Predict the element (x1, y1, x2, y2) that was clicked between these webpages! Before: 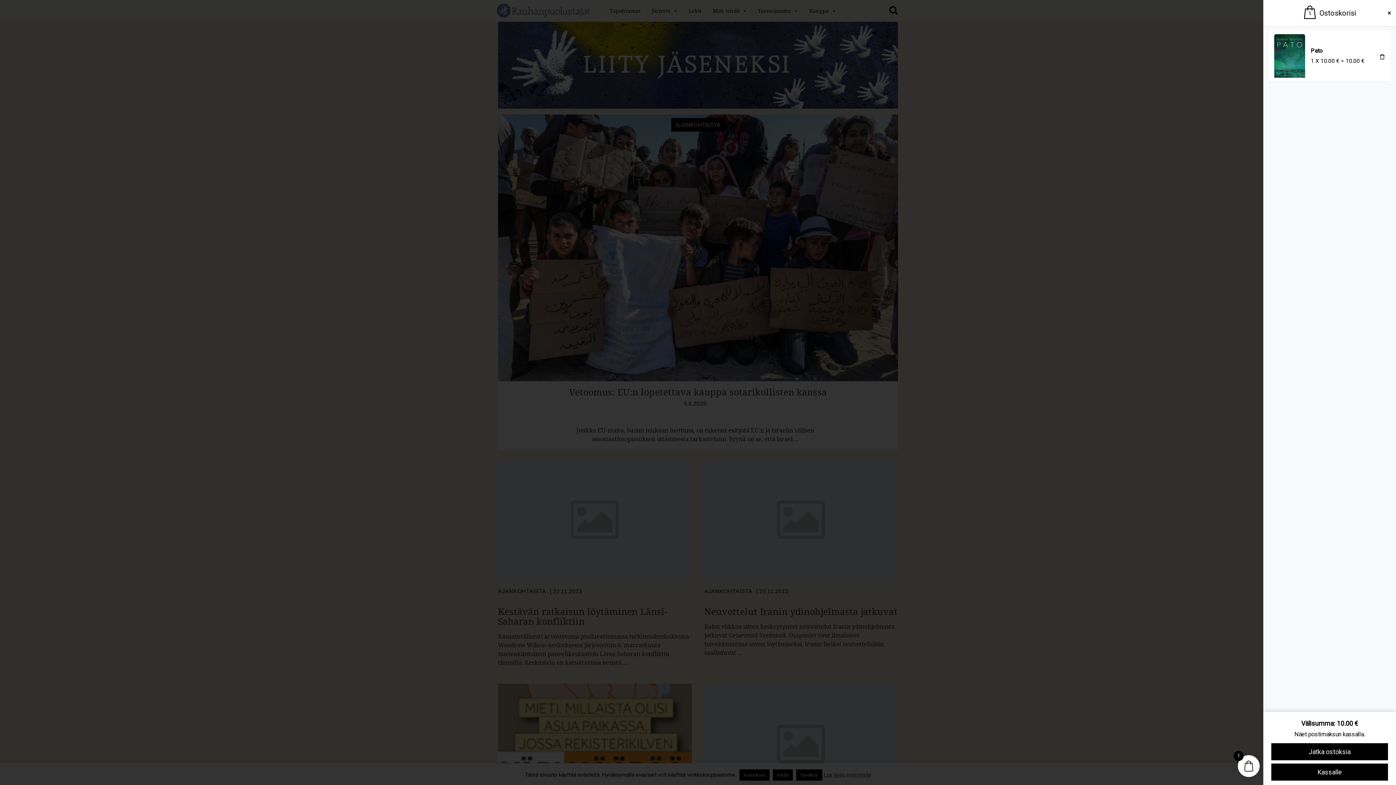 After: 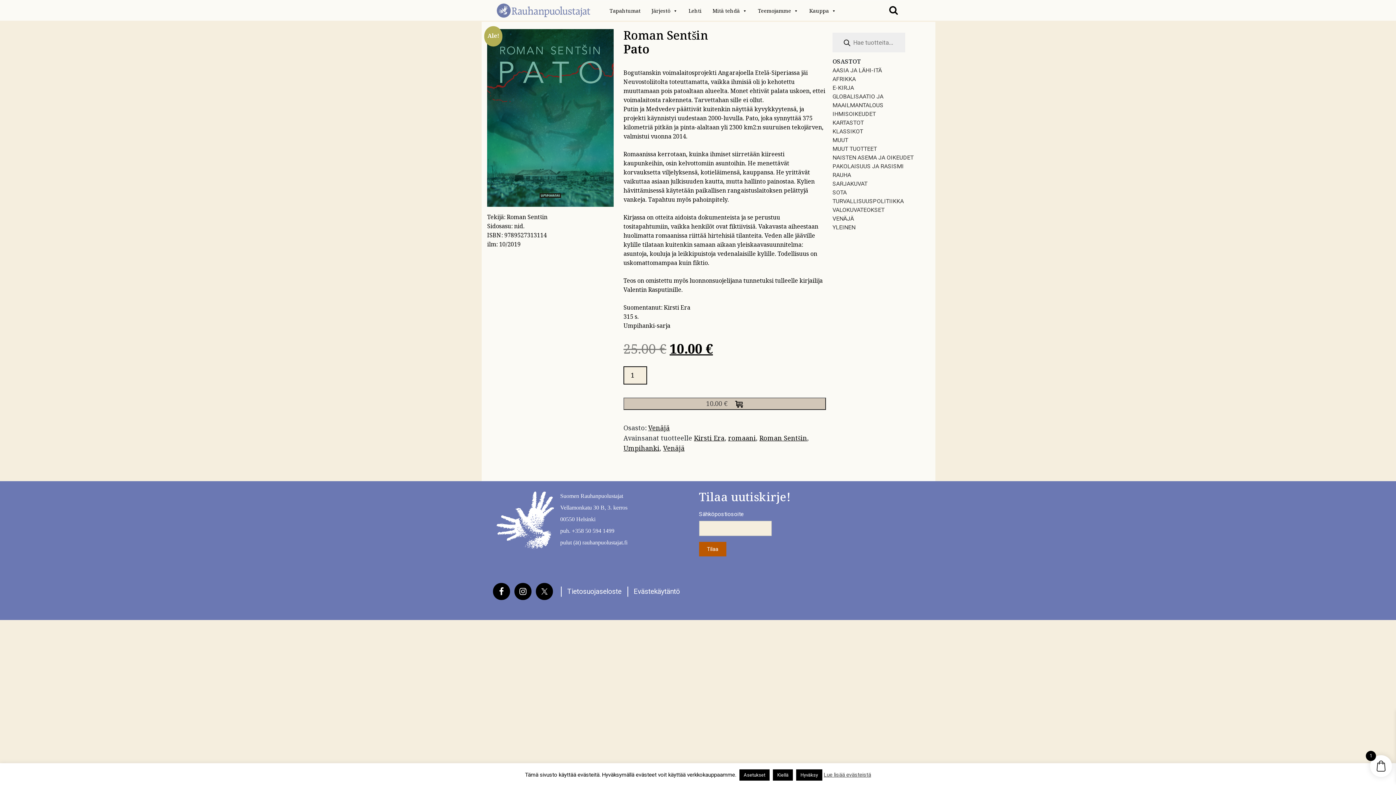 Action: bbox: (1311, 47, 1323, 54) label: Pato